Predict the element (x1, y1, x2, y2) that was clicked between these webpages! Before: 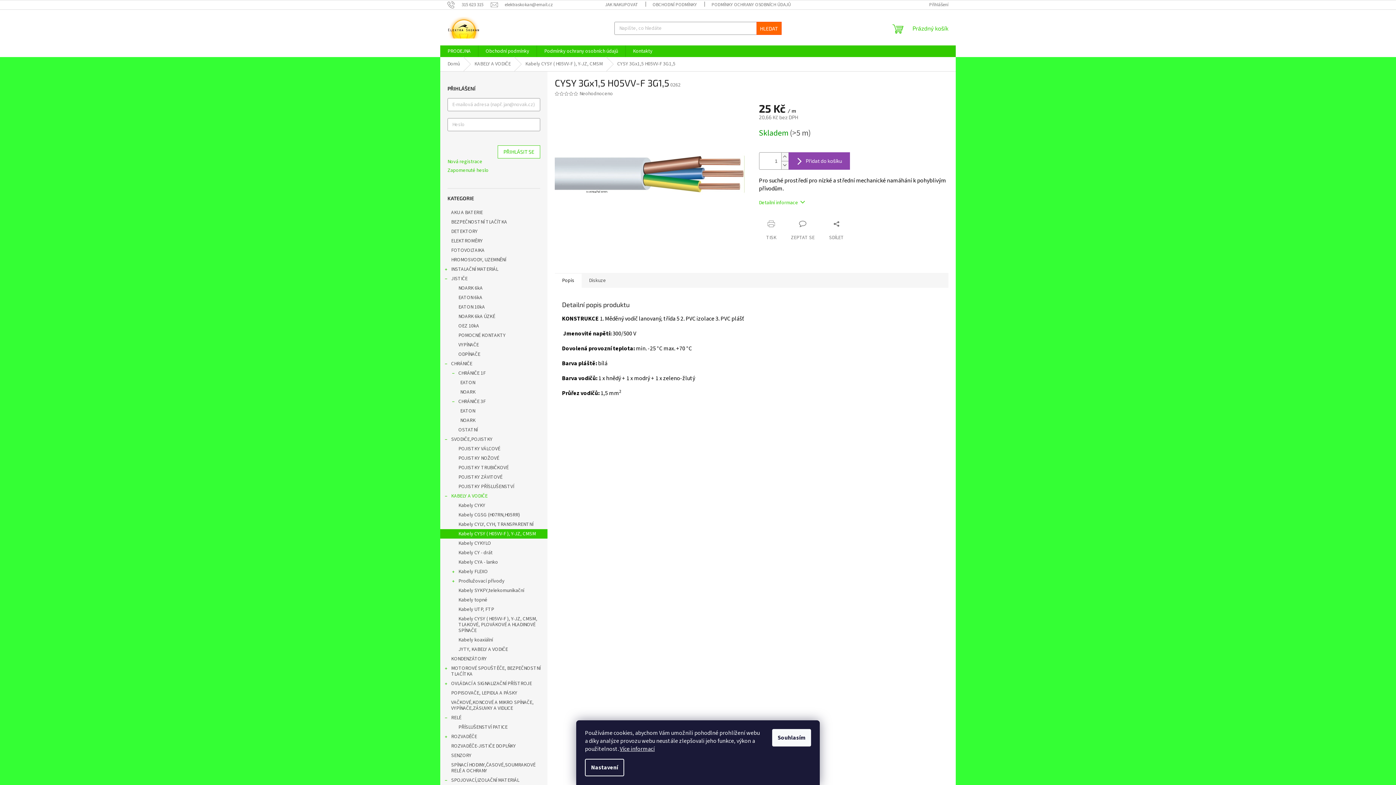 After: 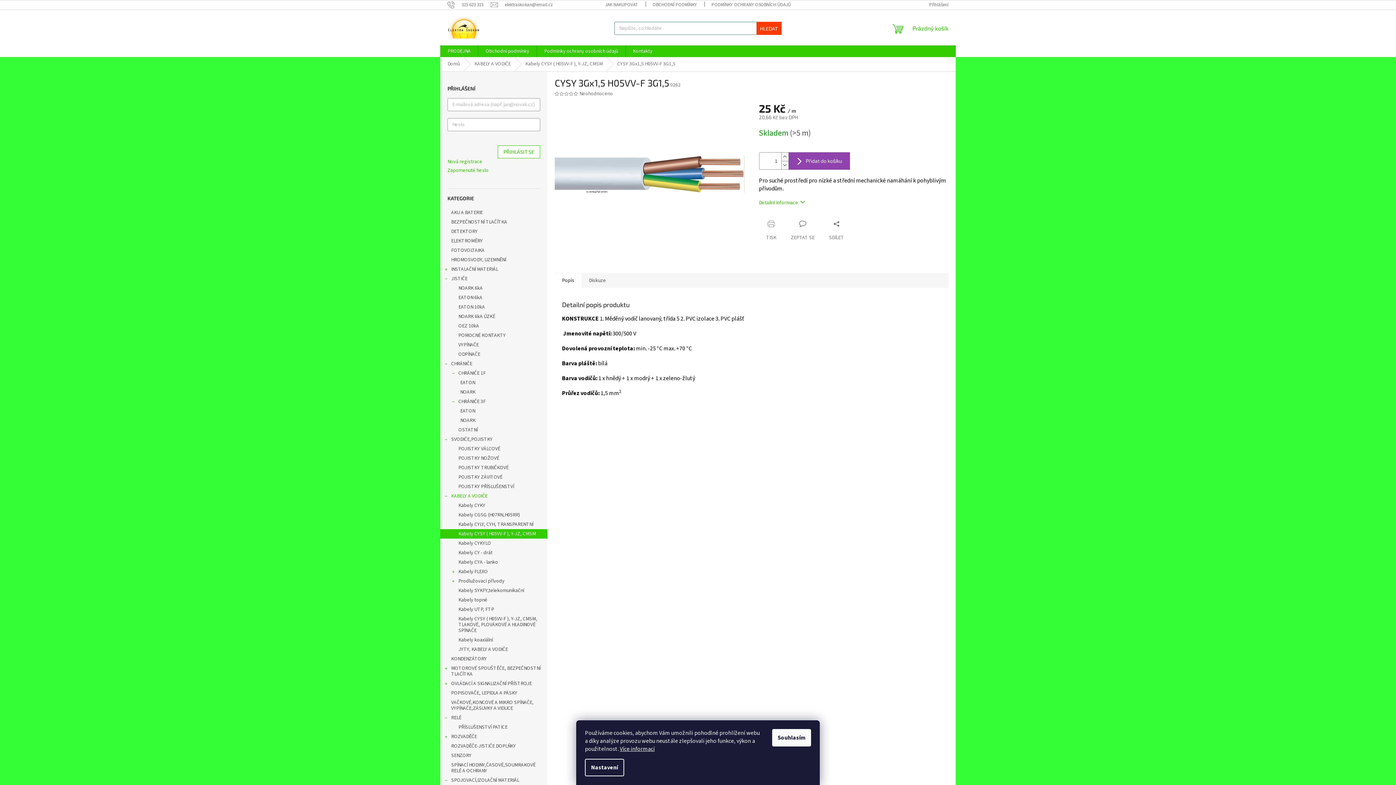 Action: label: HLEDAT bbox: (756, 21, 781, 34)